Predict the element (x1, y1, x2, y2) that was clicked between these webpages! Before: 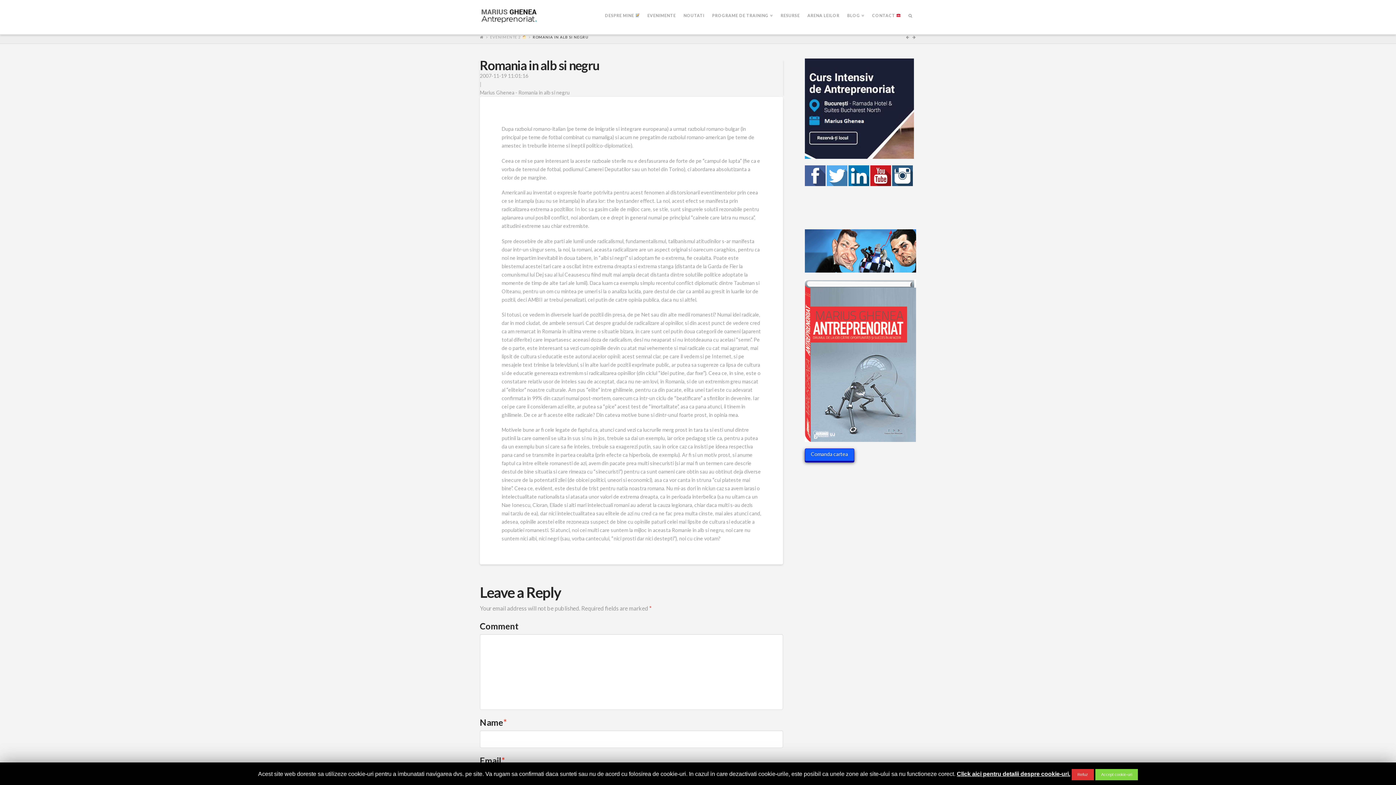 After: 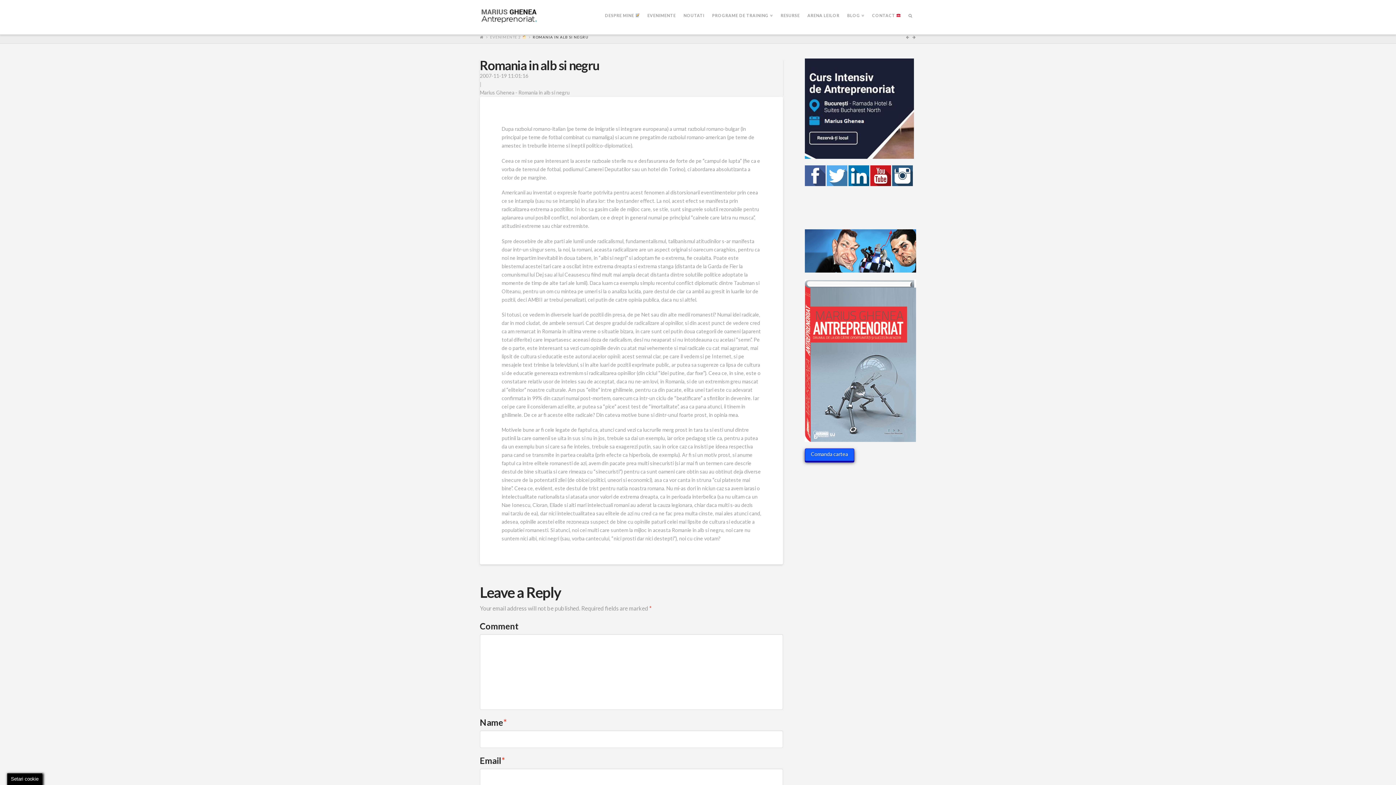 Action: label: Accept cookie-uri bbox: (1095, 769, 1138, 780)